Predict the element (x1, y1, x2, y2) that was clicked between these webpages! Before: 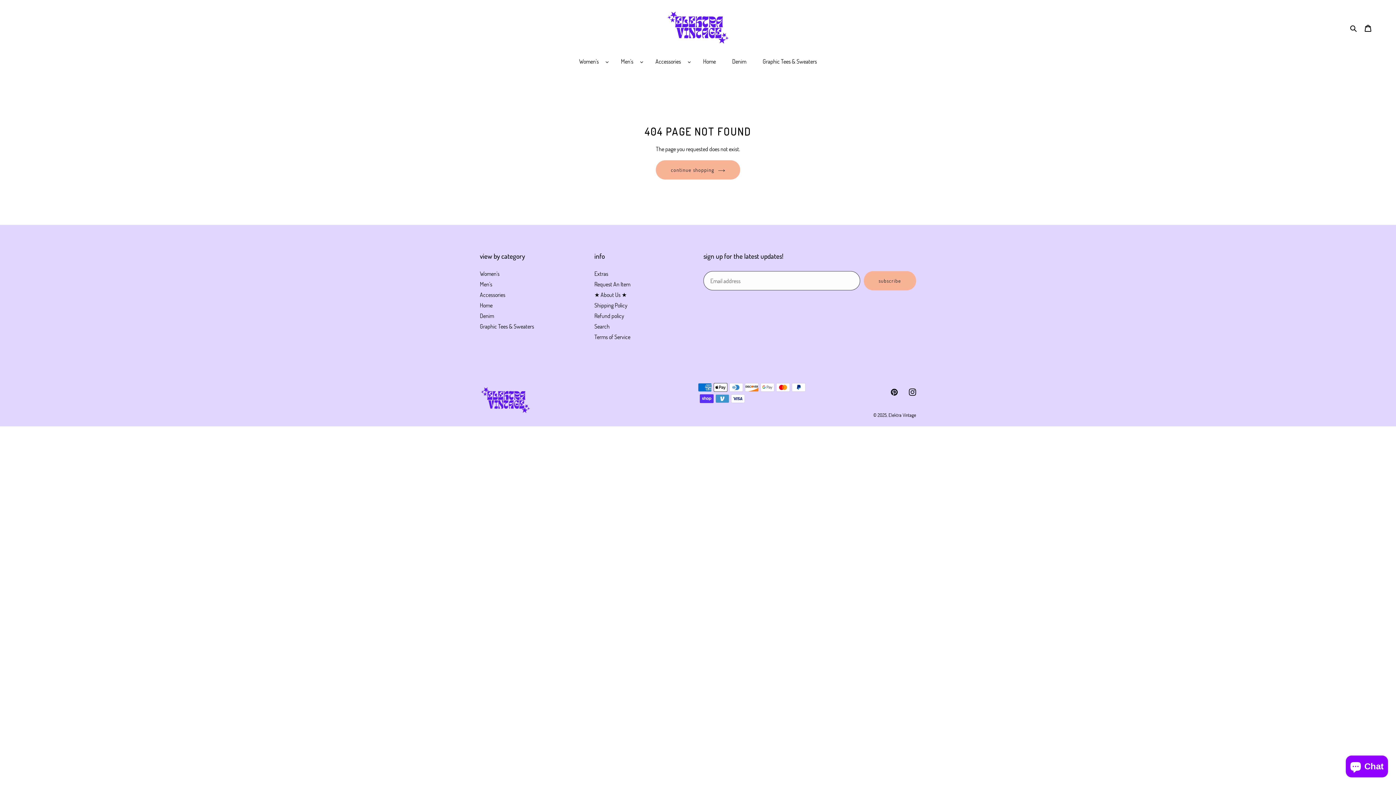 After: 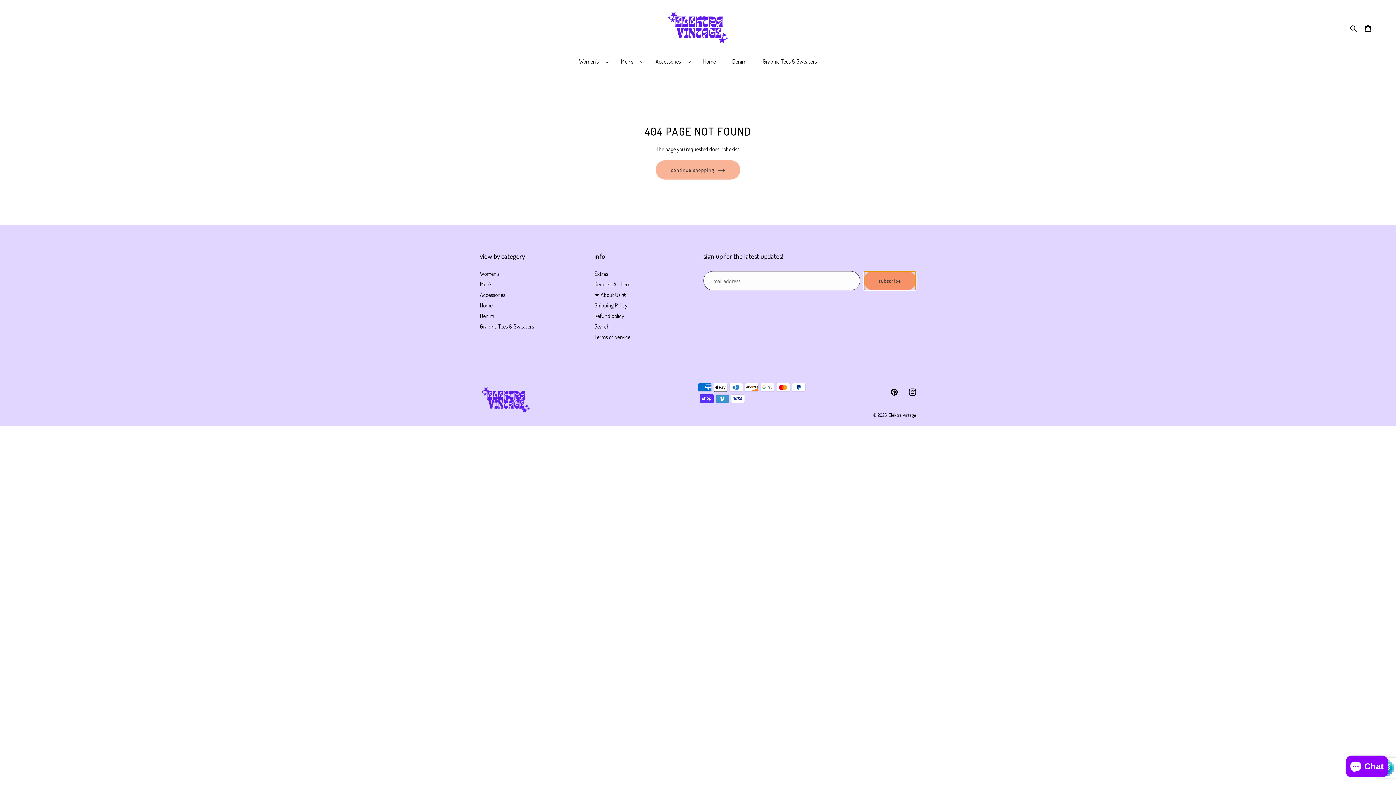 Action: label: subscribe bbox: (863, 271, 916, 290)